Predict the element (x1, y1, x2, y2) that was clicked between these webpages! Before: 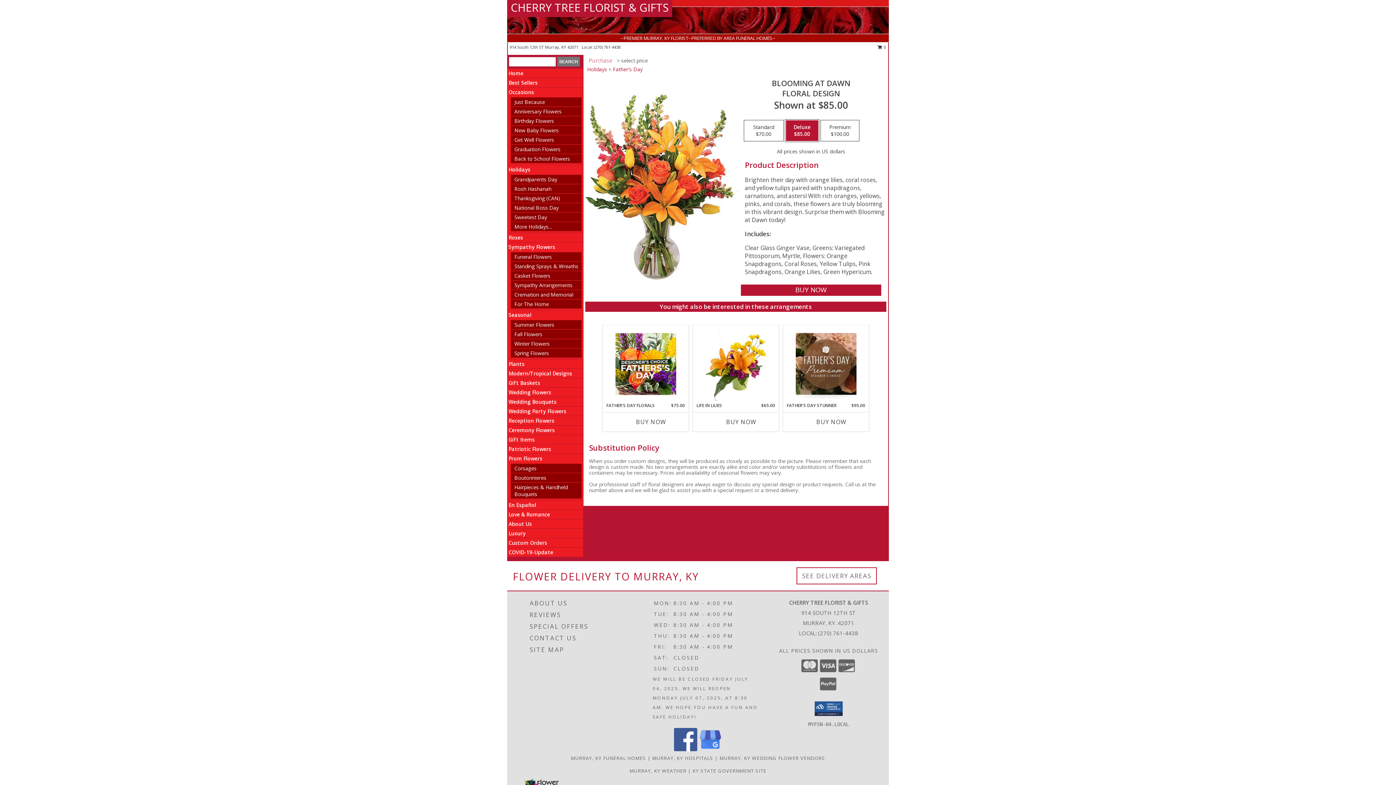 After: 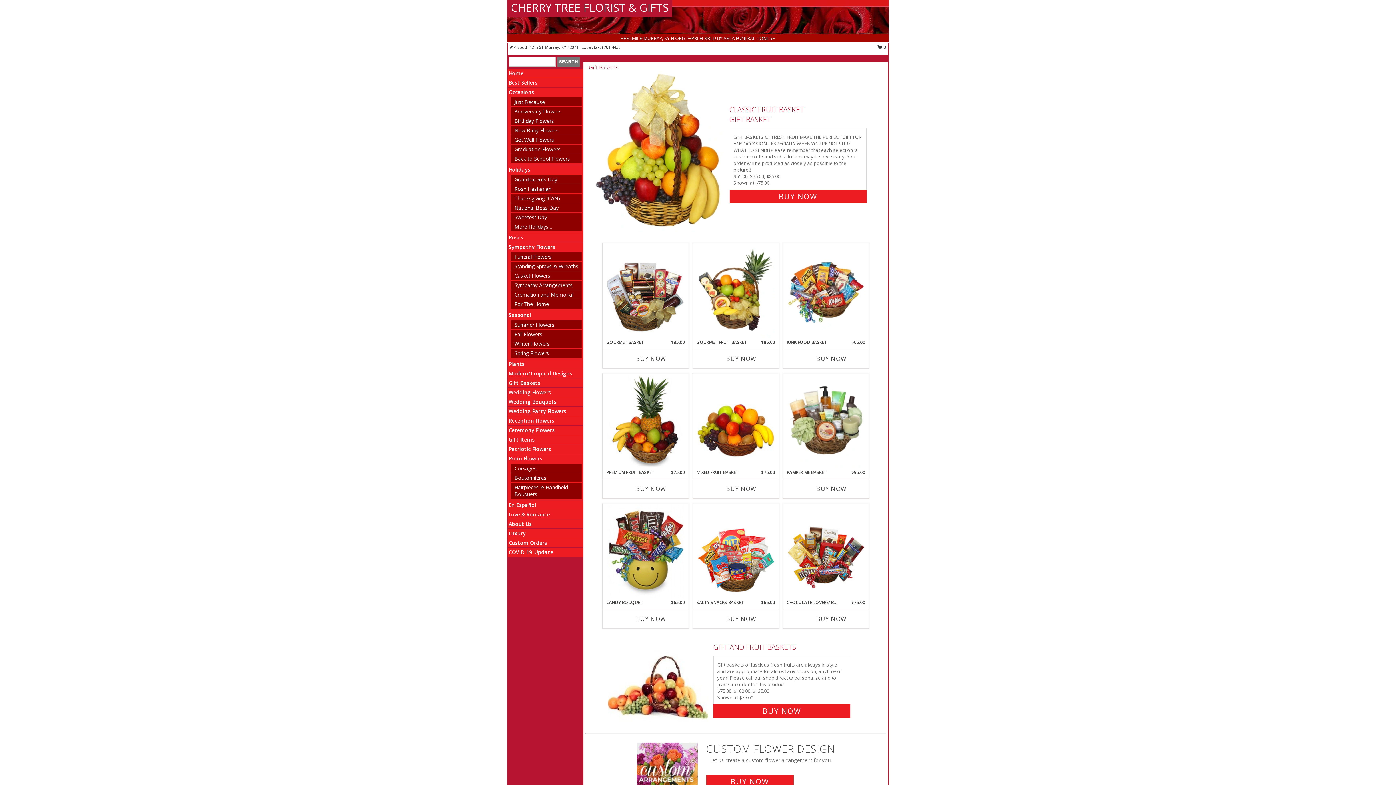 Action: bbox: (508, 379, 540, 386) label: Gift Baskets